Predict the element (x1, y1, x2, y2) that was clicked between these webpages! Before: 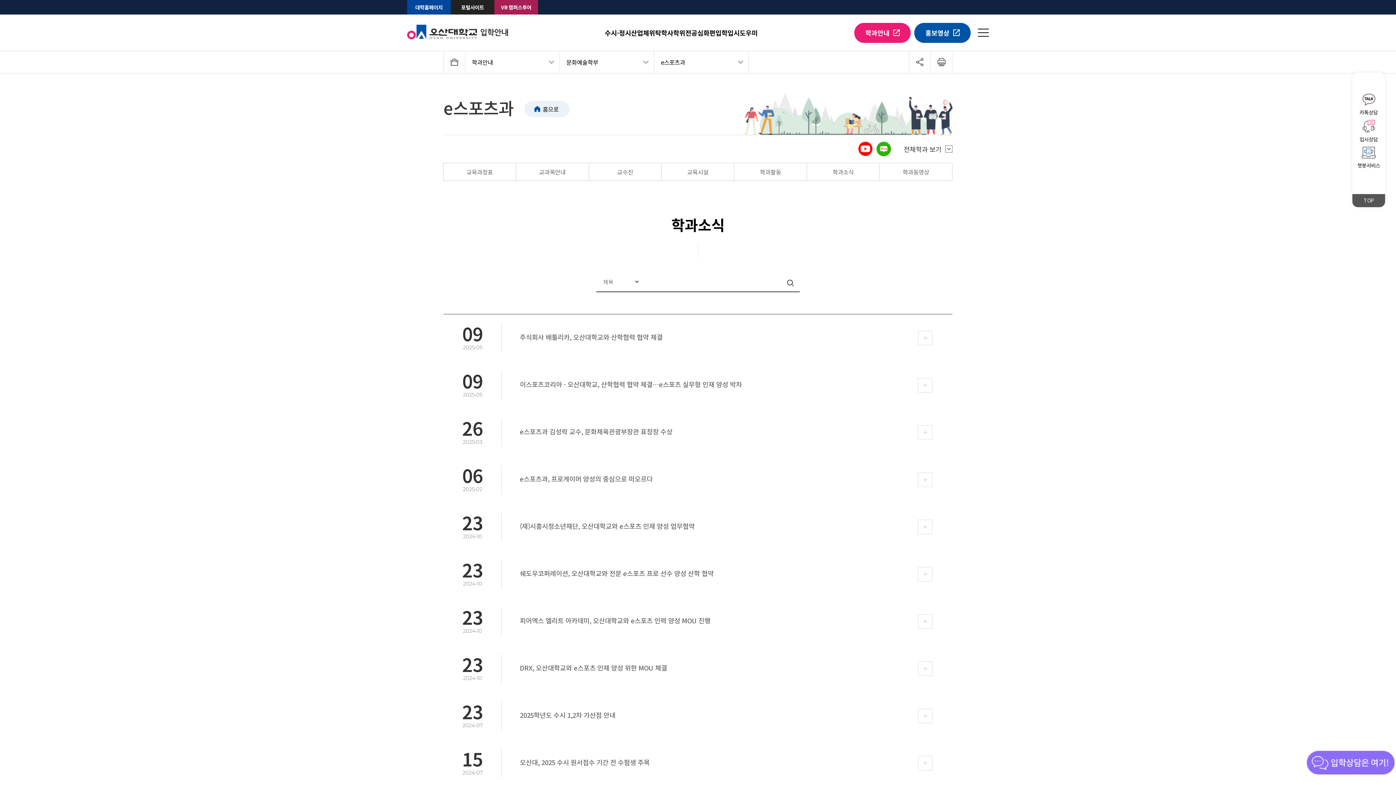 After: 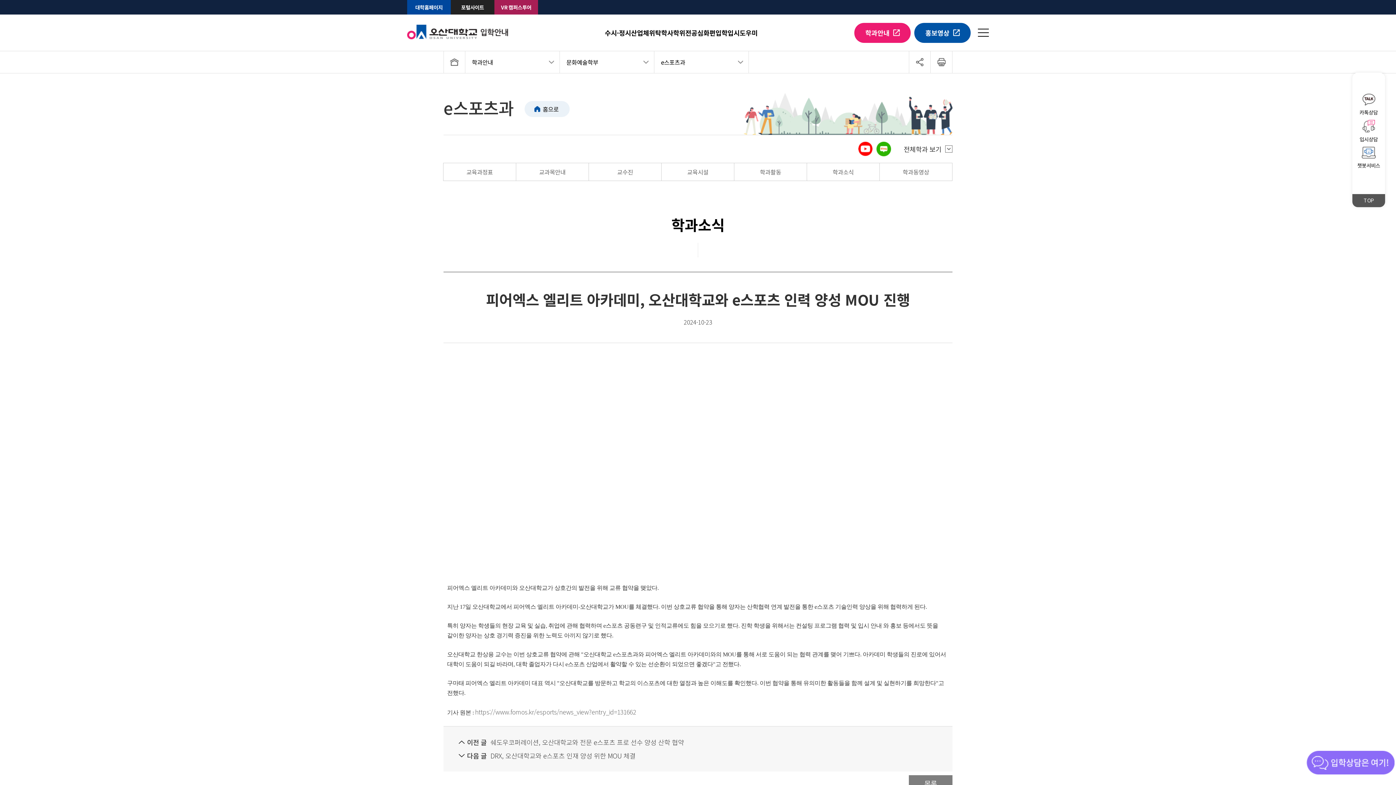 Action: label: 23

2024-10

피어엑스 엘리트 아카데미, 오산대학교와 e스포츠 인력 양성 MOU 진행 bbox: (443, 598, 952, 645)